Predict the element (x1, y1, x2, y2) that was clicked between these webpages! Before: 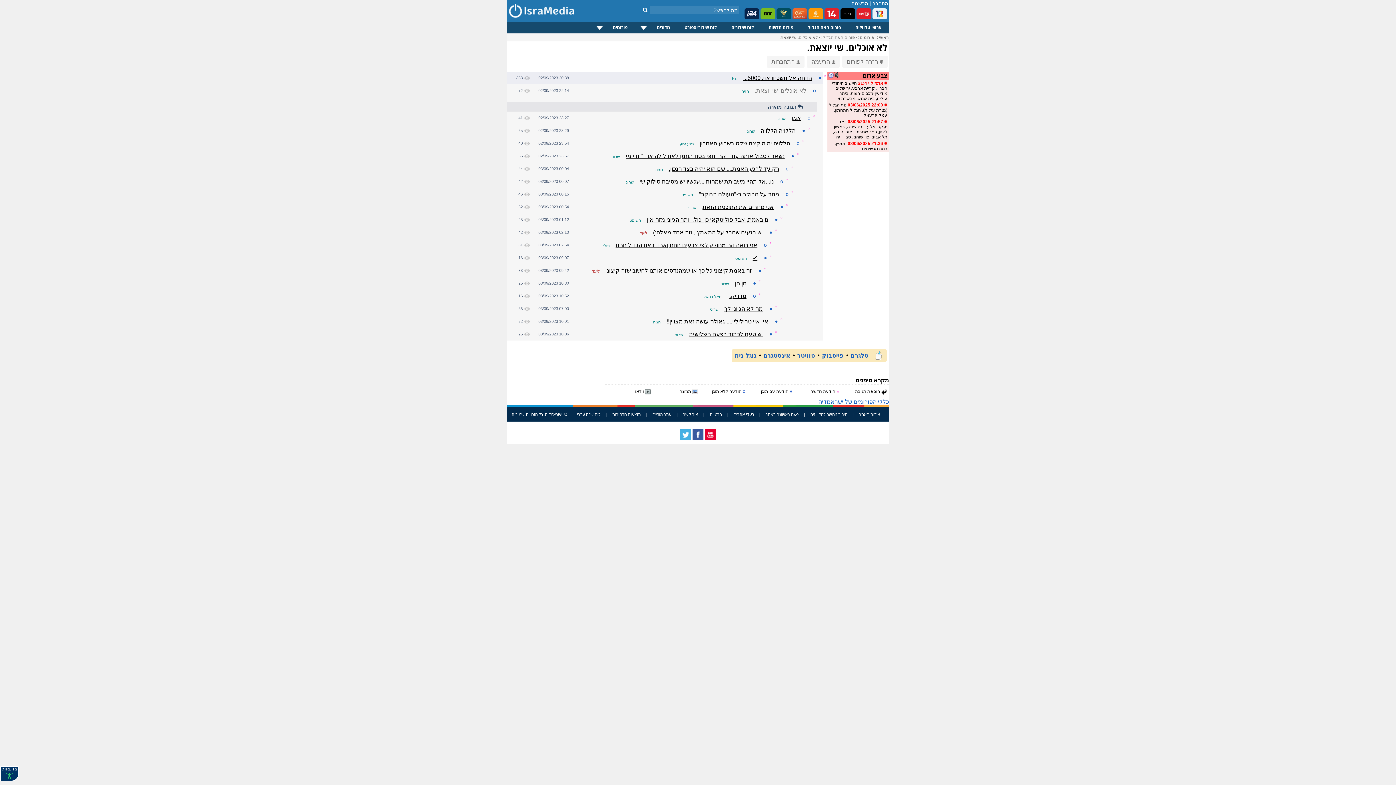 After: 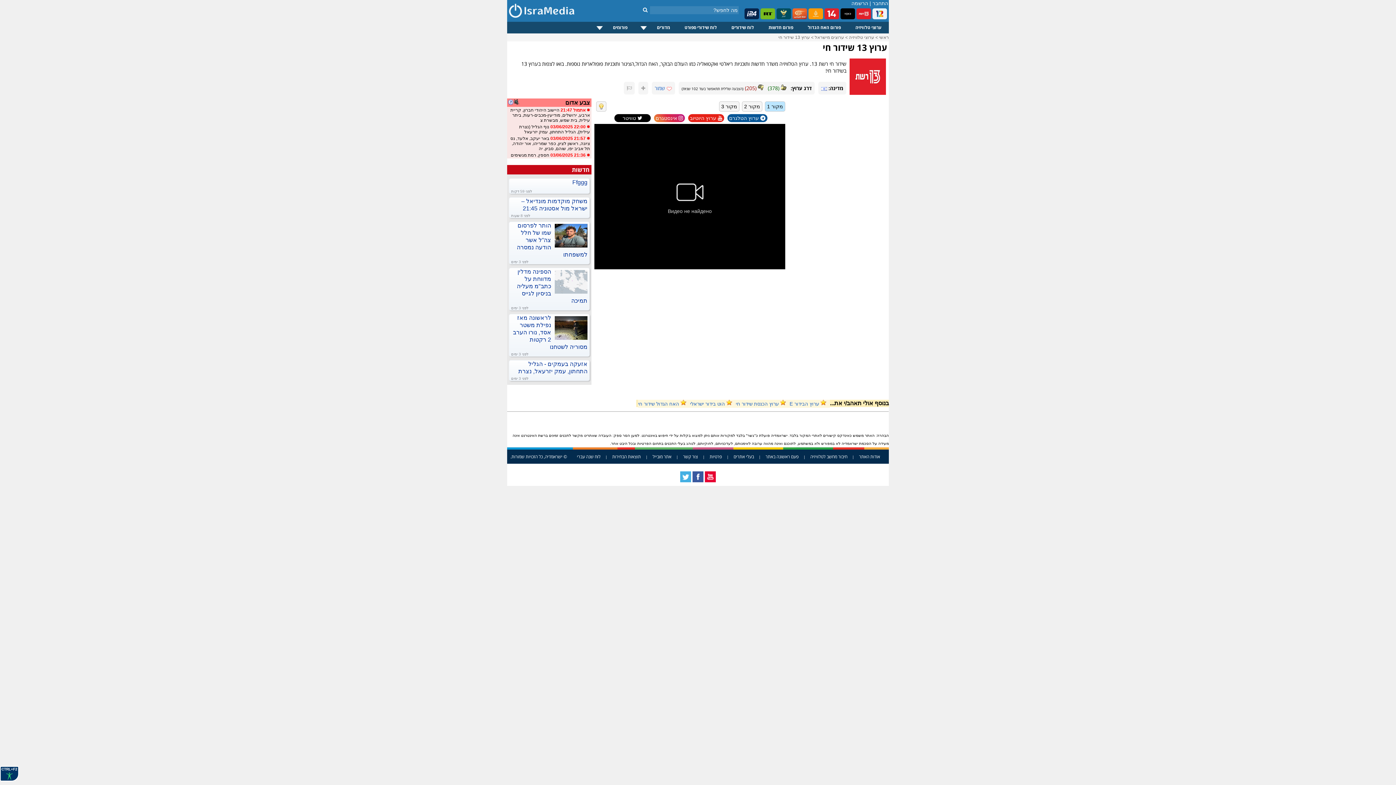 Action: bbox: (856, 8, 871, 20)